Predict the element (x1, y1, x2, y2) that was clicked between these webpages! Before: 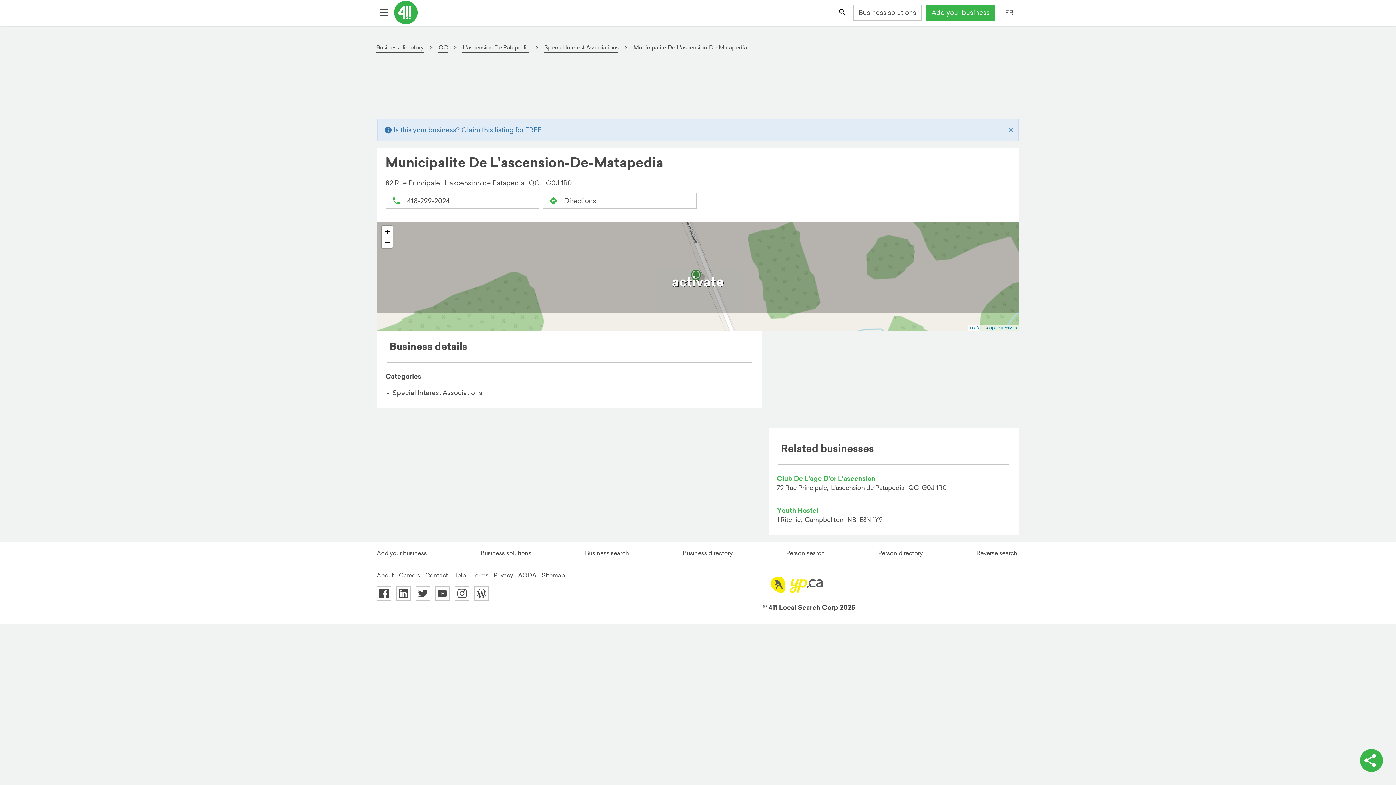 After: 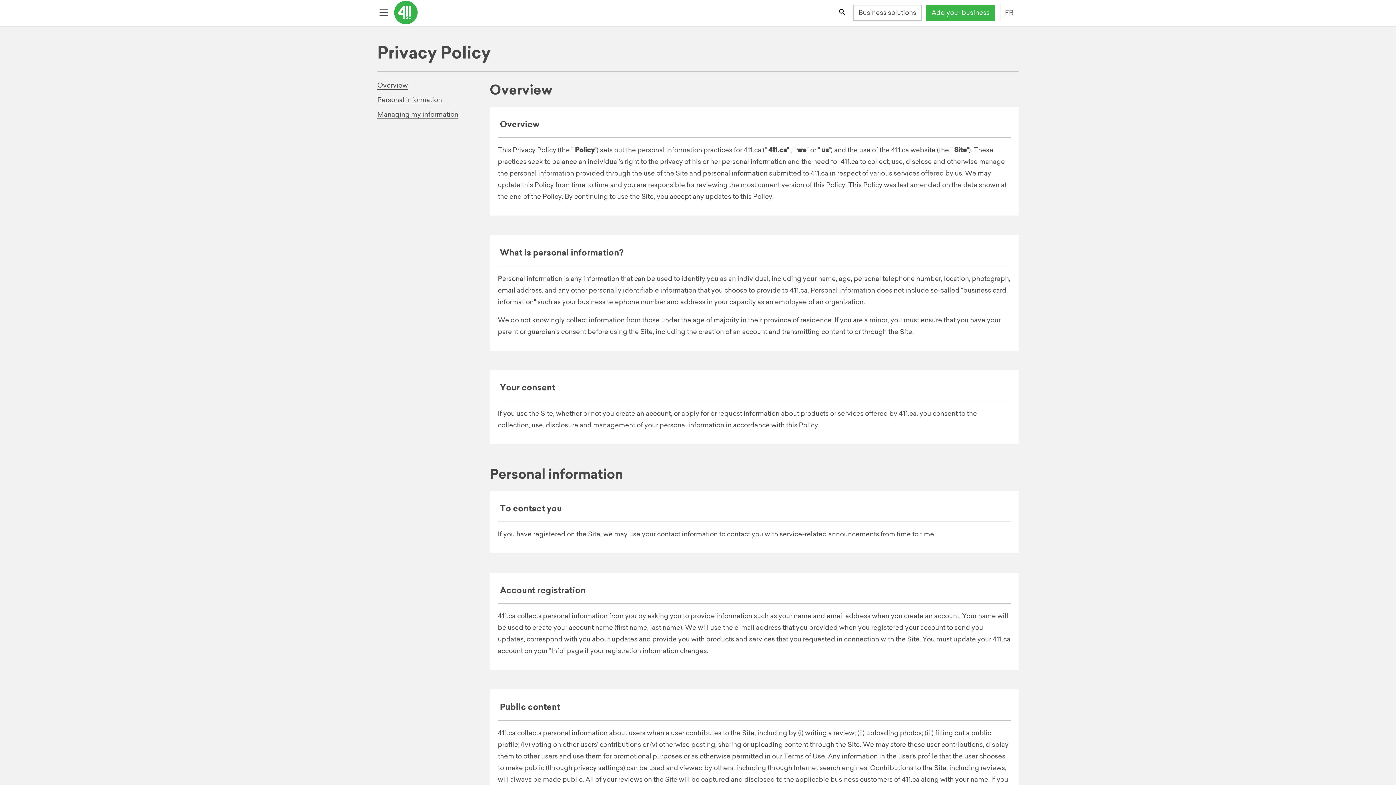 Action: bbox: (493, 571, 513, 579) label: Privacy